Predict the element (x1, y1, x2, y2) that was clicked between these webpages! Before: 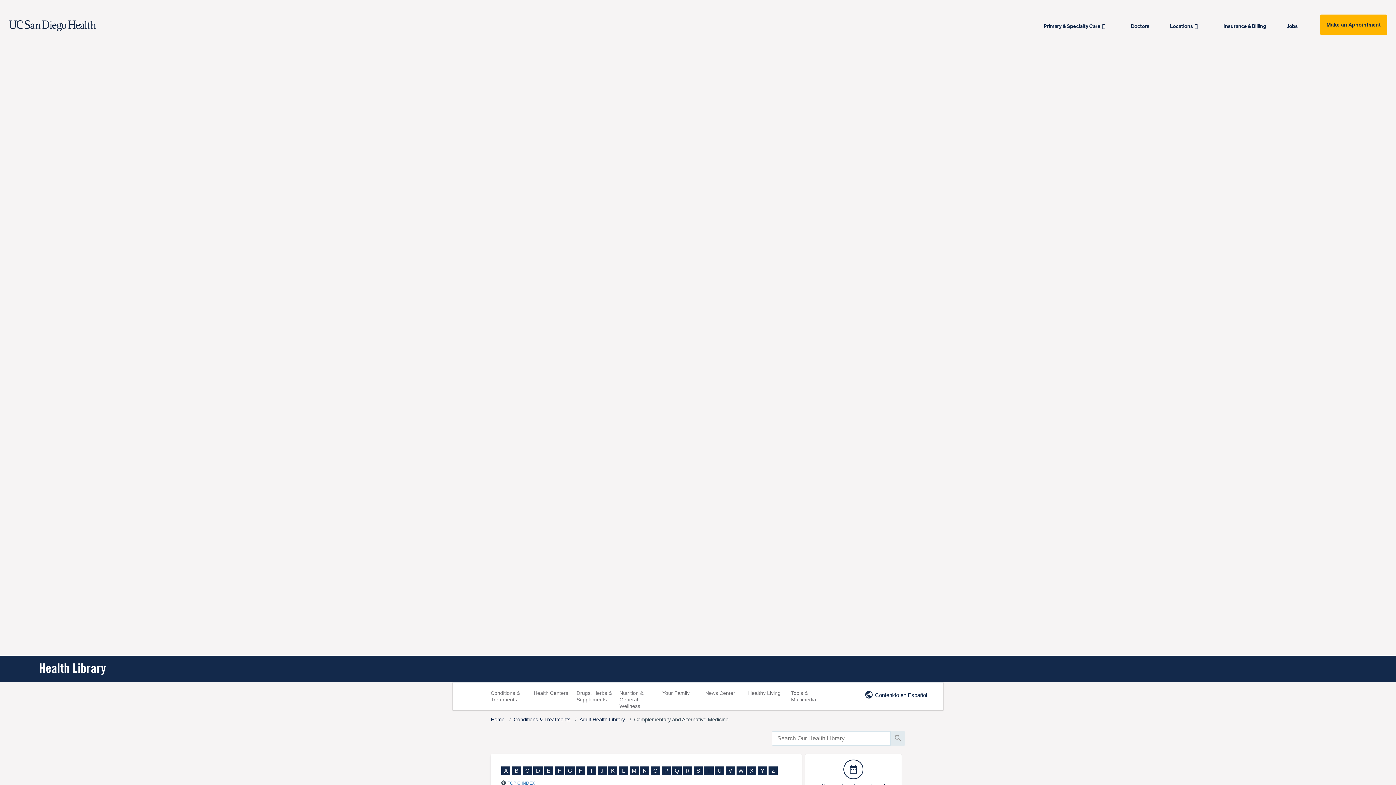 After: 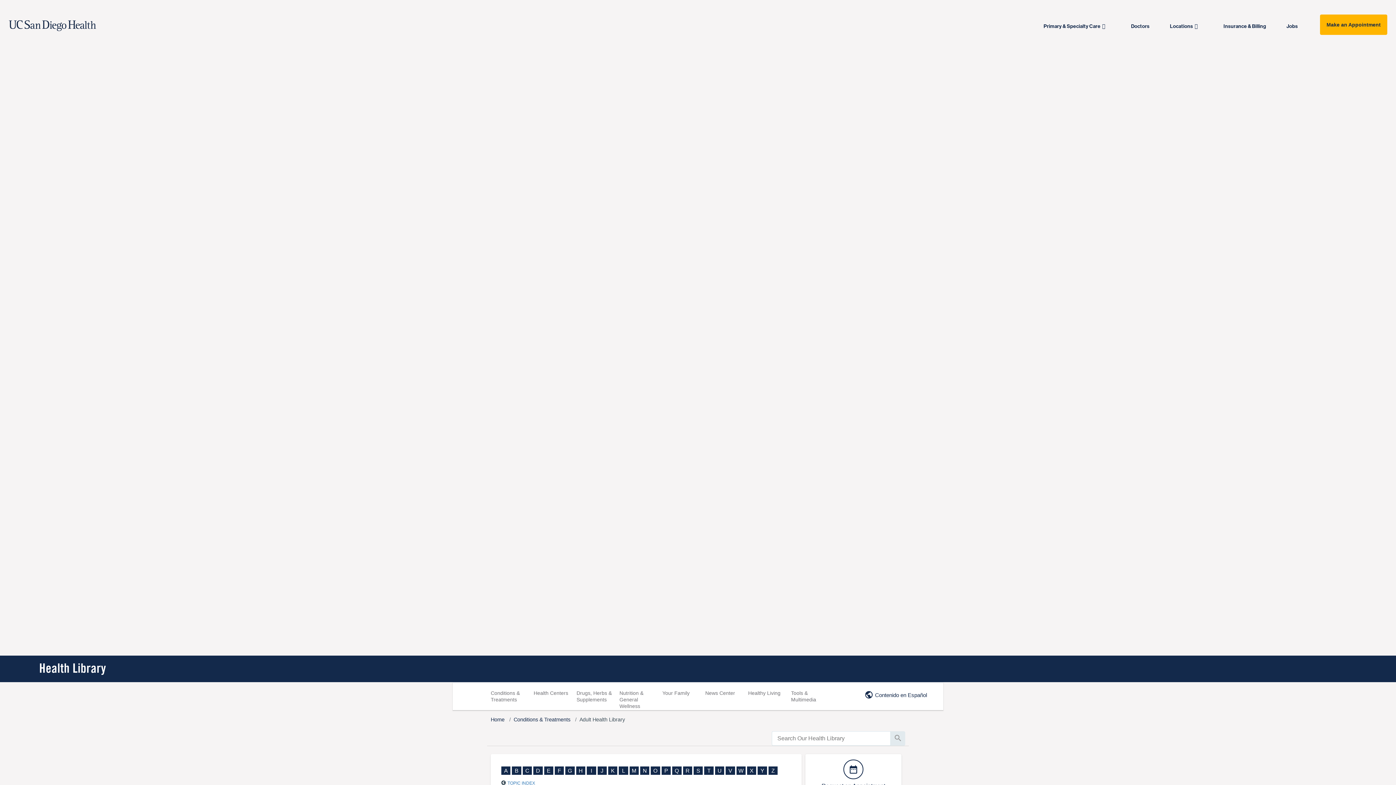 Action: bbox: (629, 766, 638, 775) label: M